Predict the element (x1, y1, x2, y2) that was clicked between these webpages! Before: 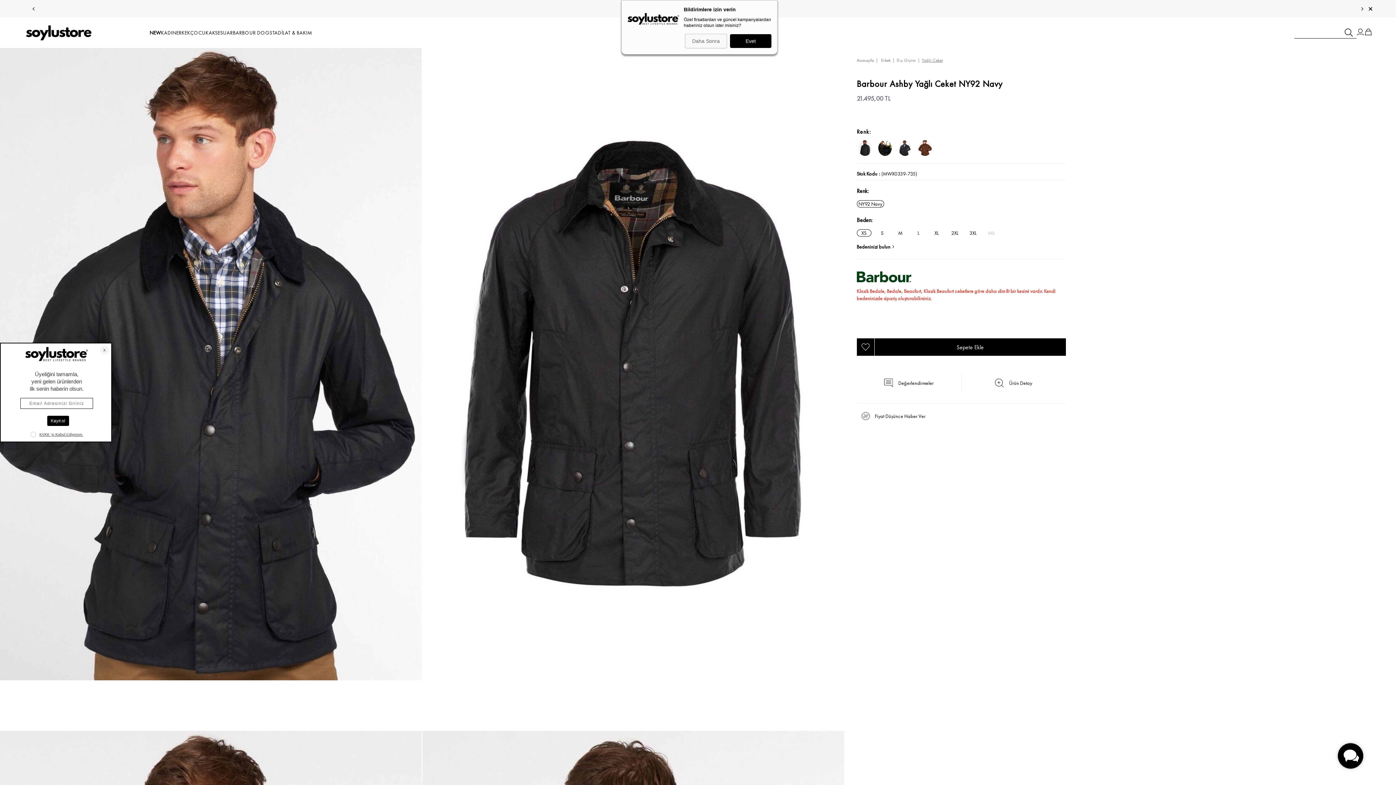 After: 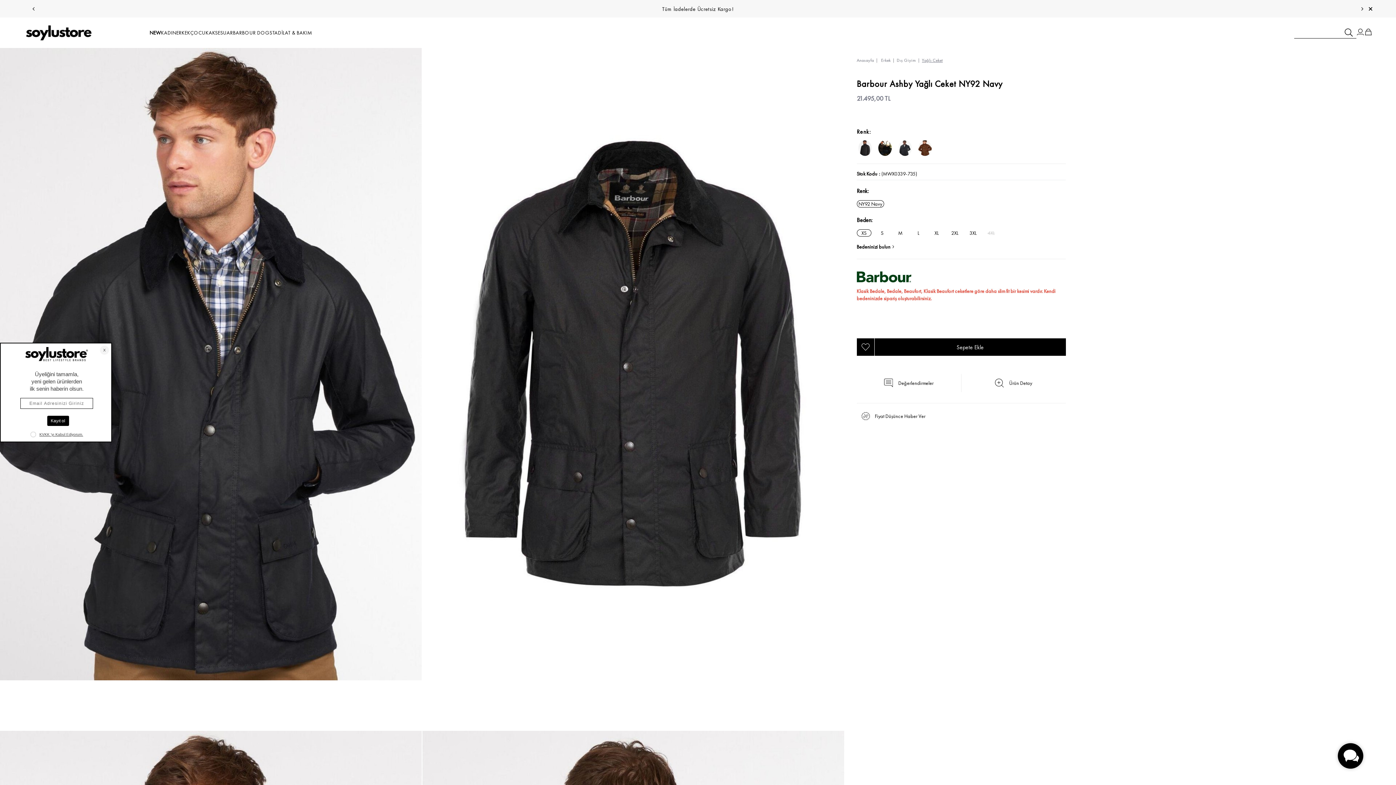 Action: label: Daha Sonra bbox: (685, 33, 727, 48)